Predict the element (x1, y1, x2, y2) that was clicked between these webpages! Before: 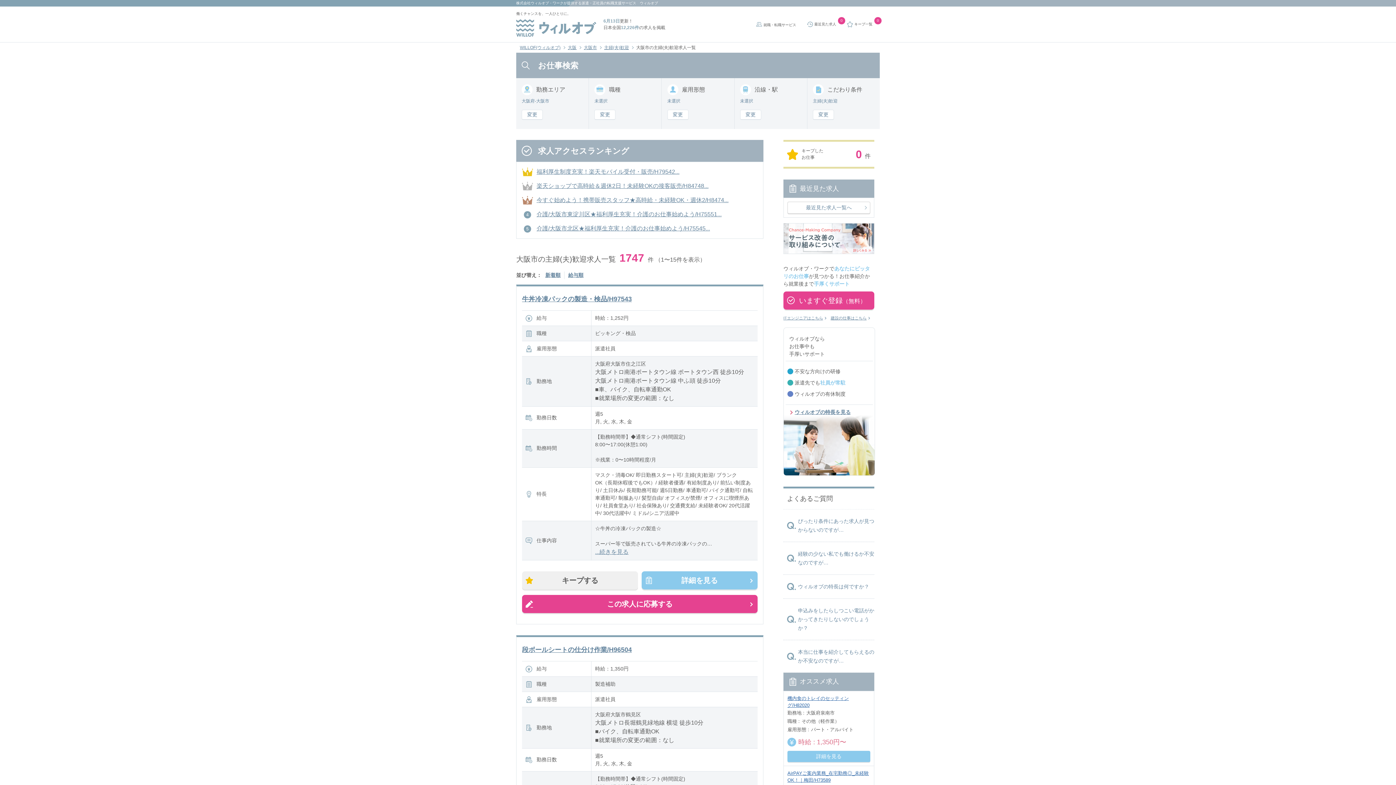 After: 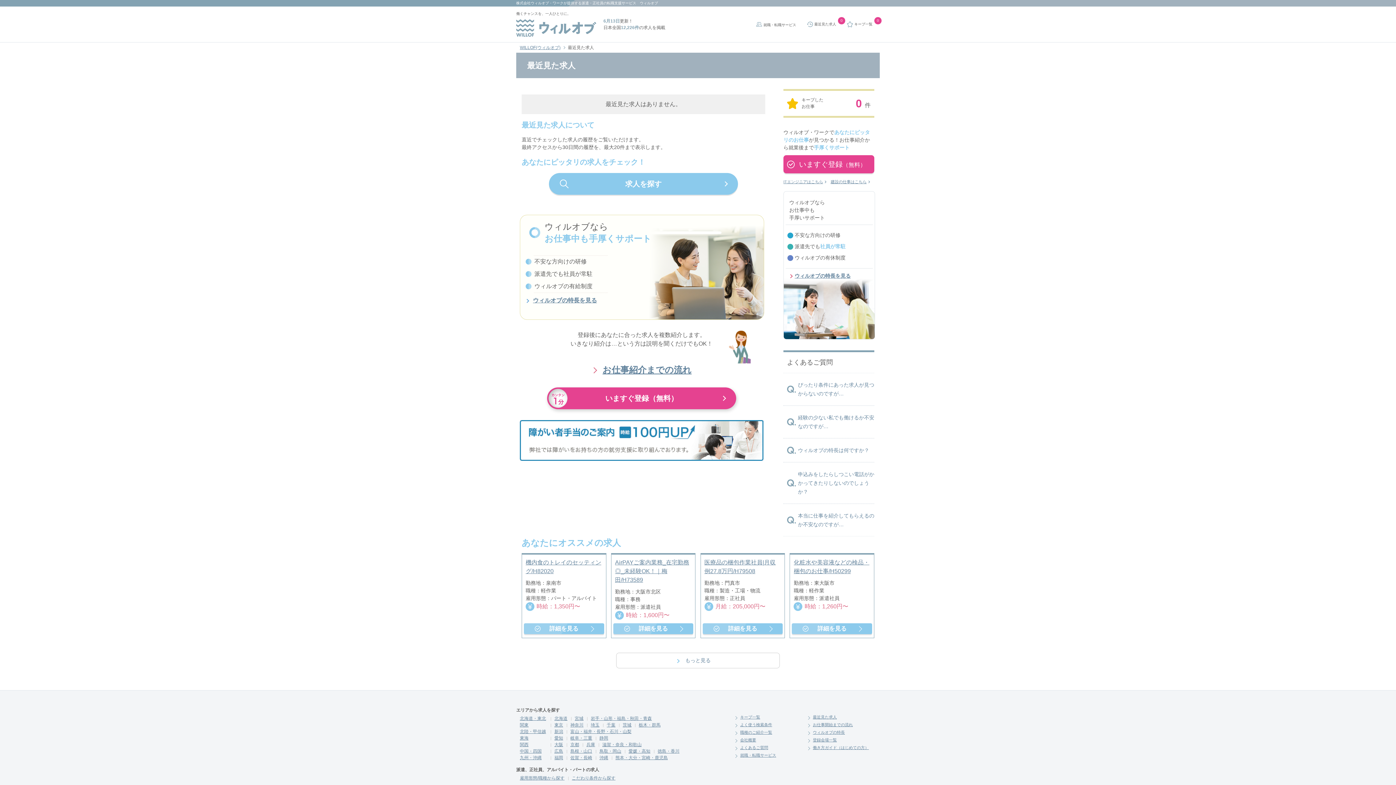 Action: label: 最近見た求人 bbox: (814, 22, 836, 26)